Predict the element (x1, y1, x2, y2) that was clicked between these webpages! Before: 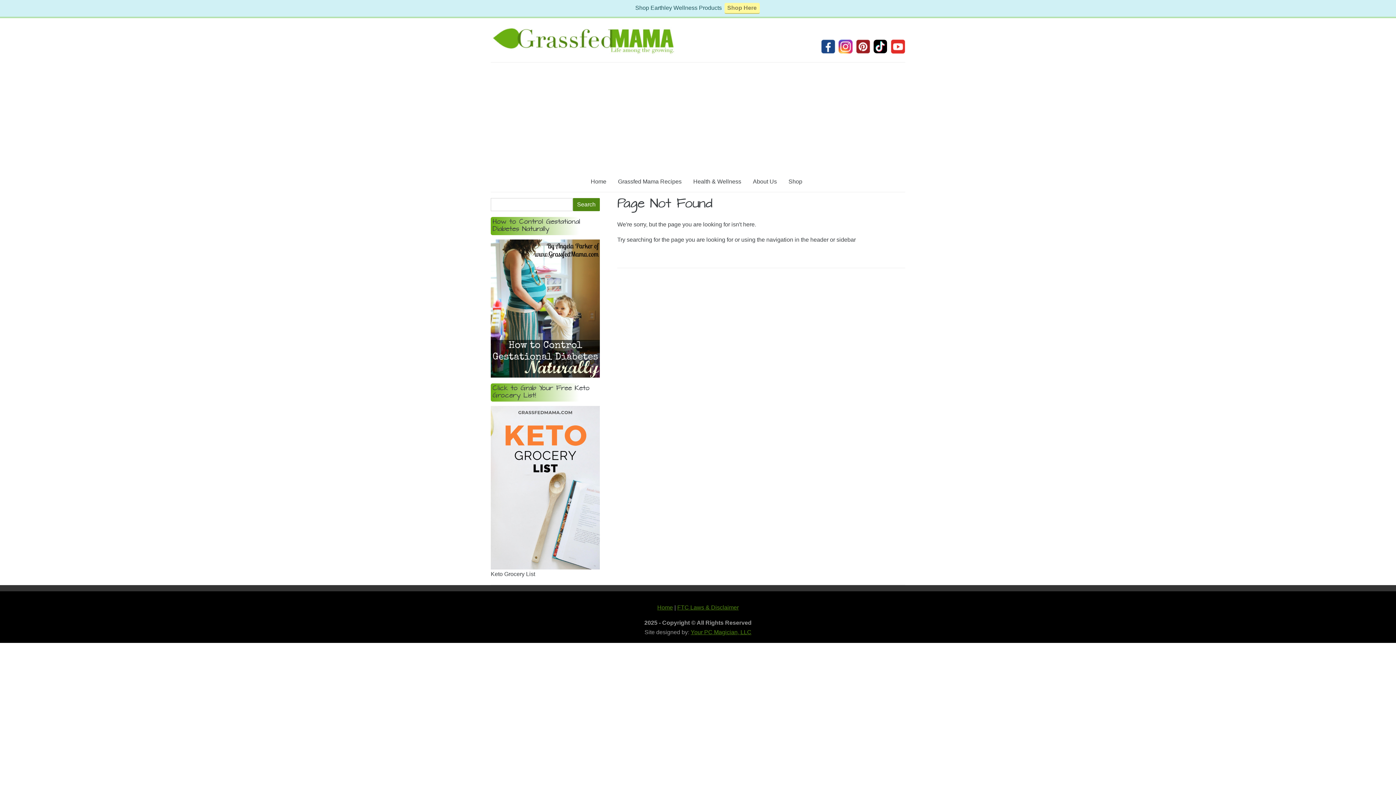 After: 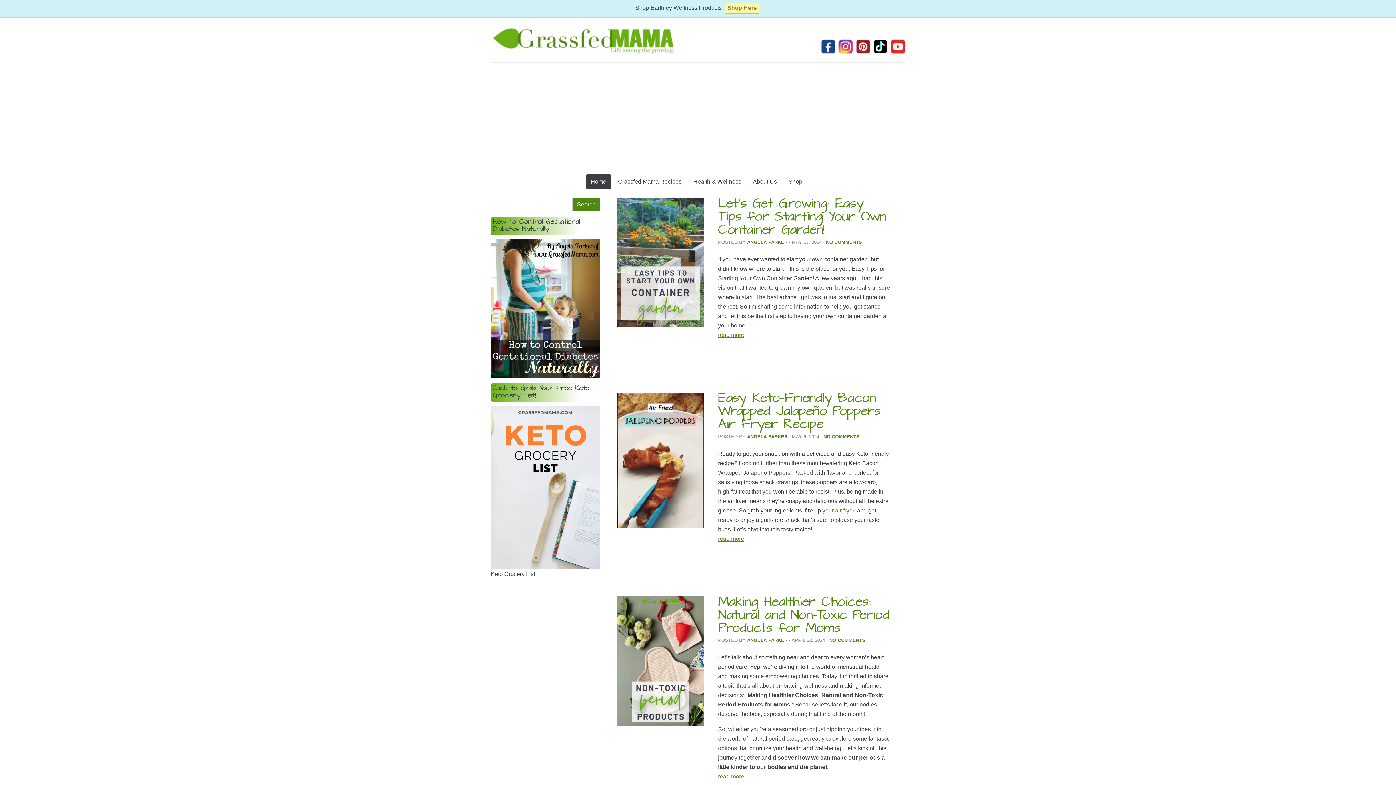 Action: bbox: (586, 174, 610, 189) label: Home